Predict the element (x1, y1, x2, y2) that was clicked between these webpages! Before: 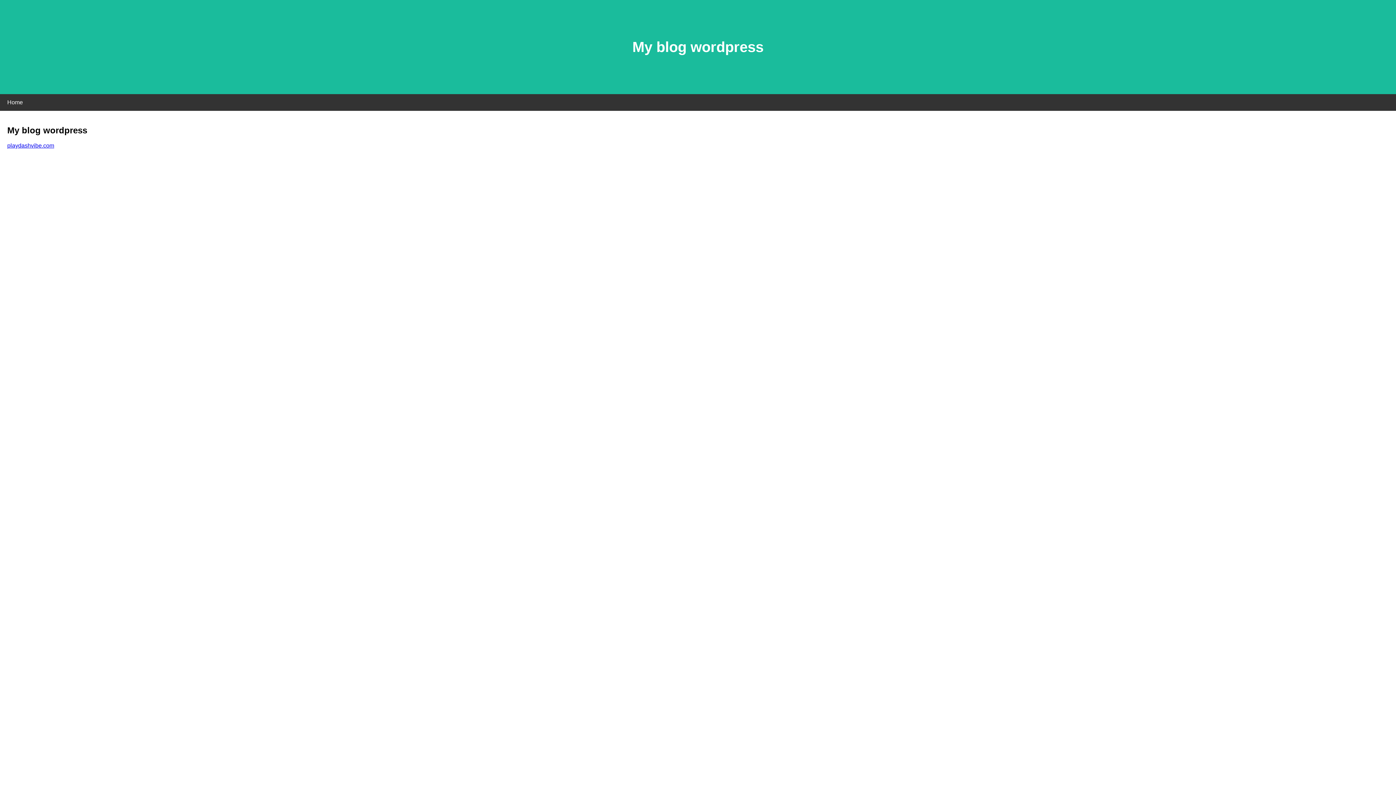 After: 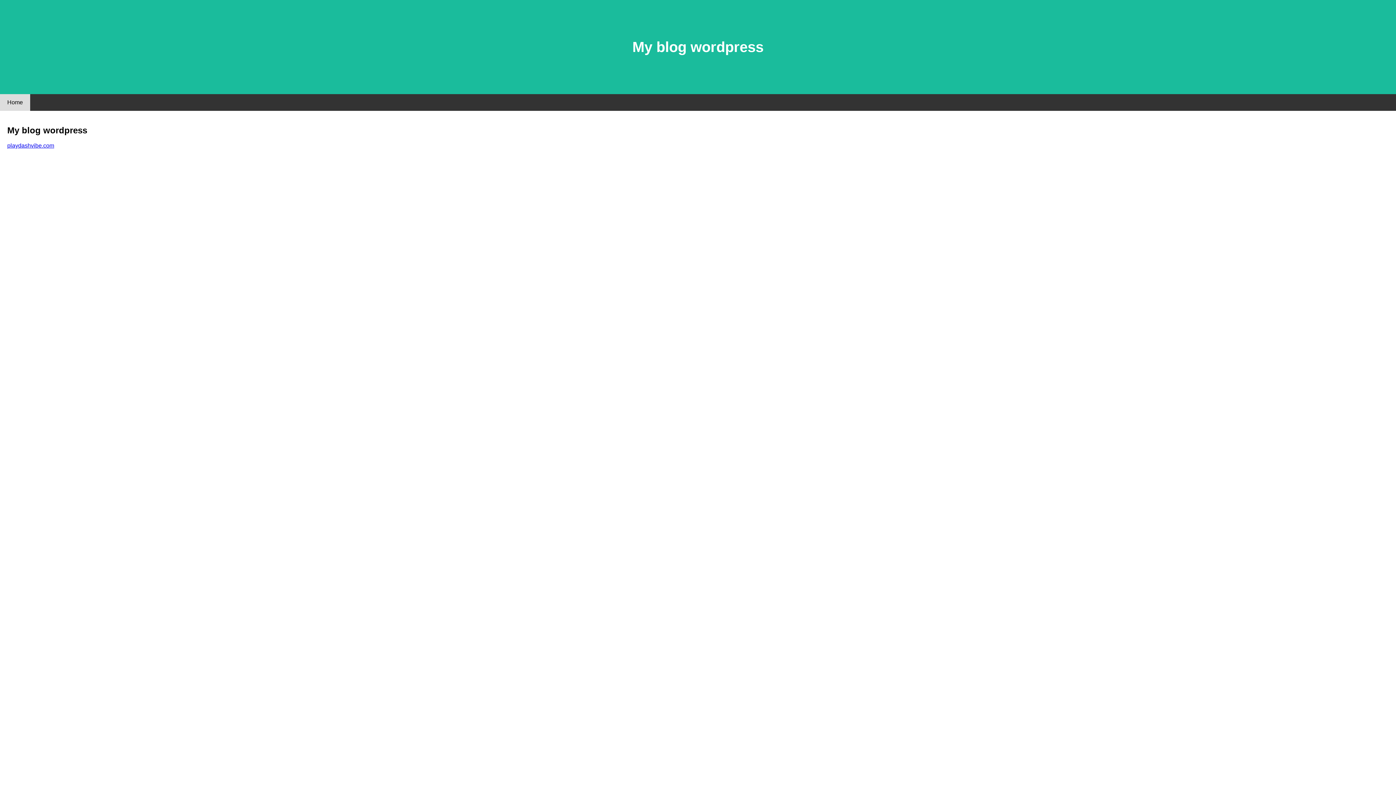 Action: label: Home bbox: (0, 94, 30, 110)